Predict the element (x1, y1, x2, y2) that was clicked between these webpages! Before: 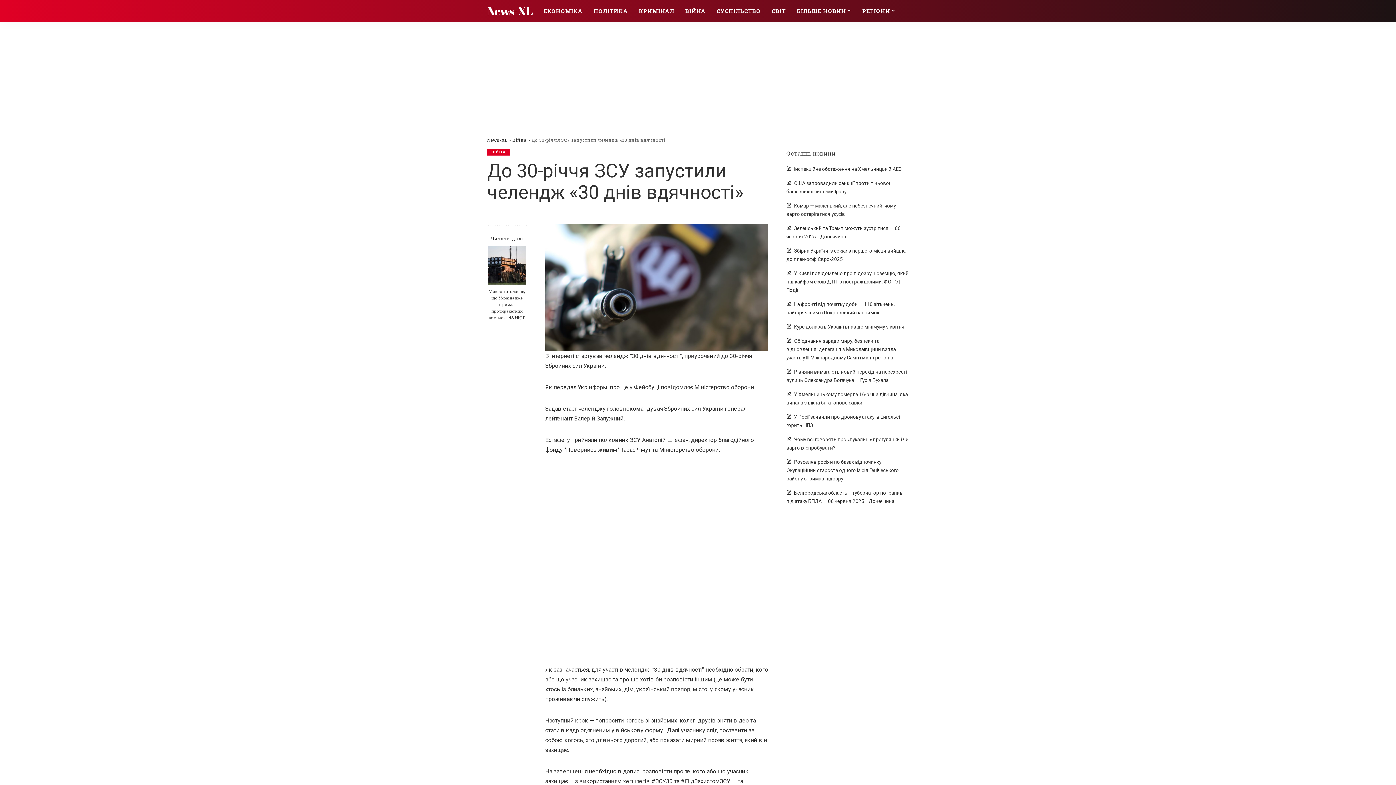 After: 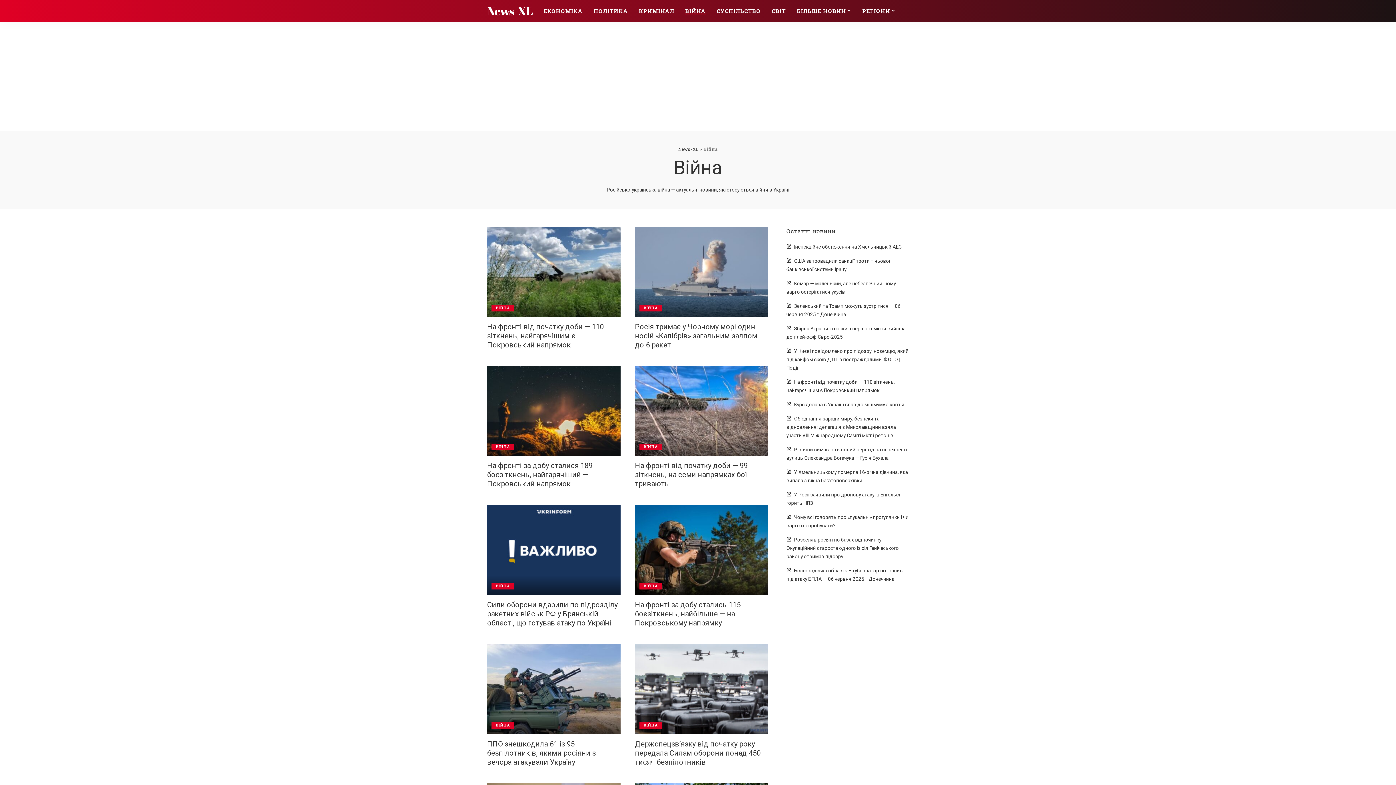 Action: label: ВІЙНА bbox: (487, 149, 510, 155)